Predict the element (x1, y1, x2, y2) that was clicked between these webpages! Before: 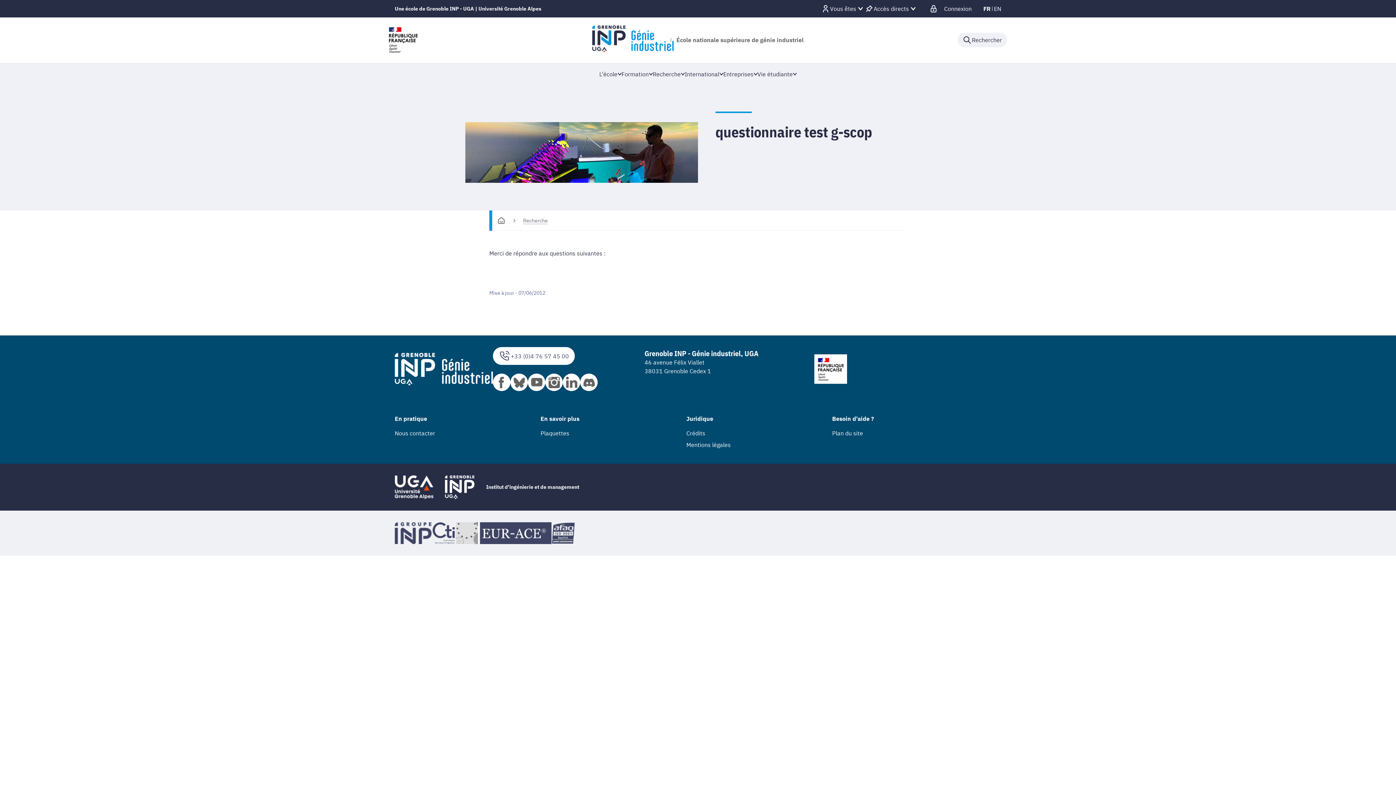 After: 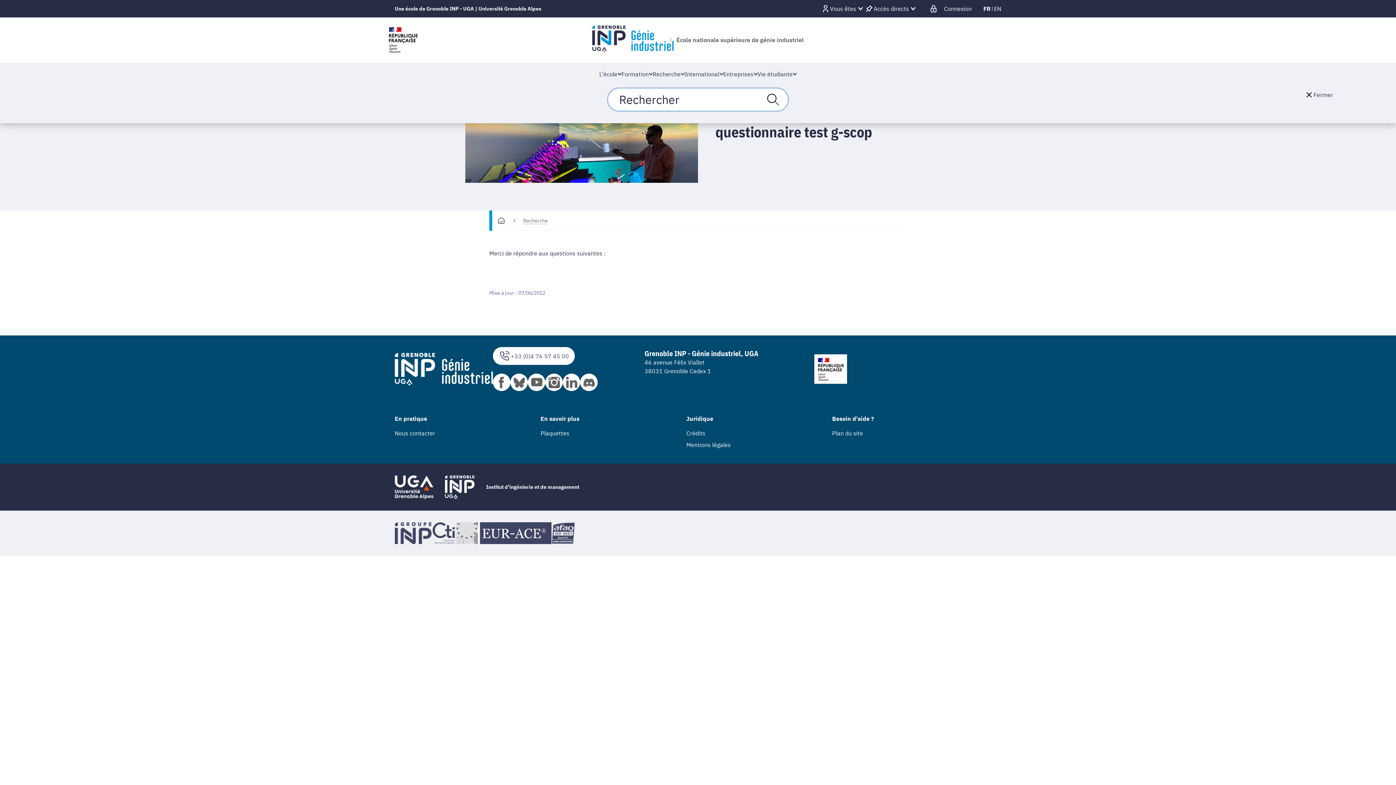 Action: label: Déplier / plier la recherche bbox: (957, 32, 1007, 47)